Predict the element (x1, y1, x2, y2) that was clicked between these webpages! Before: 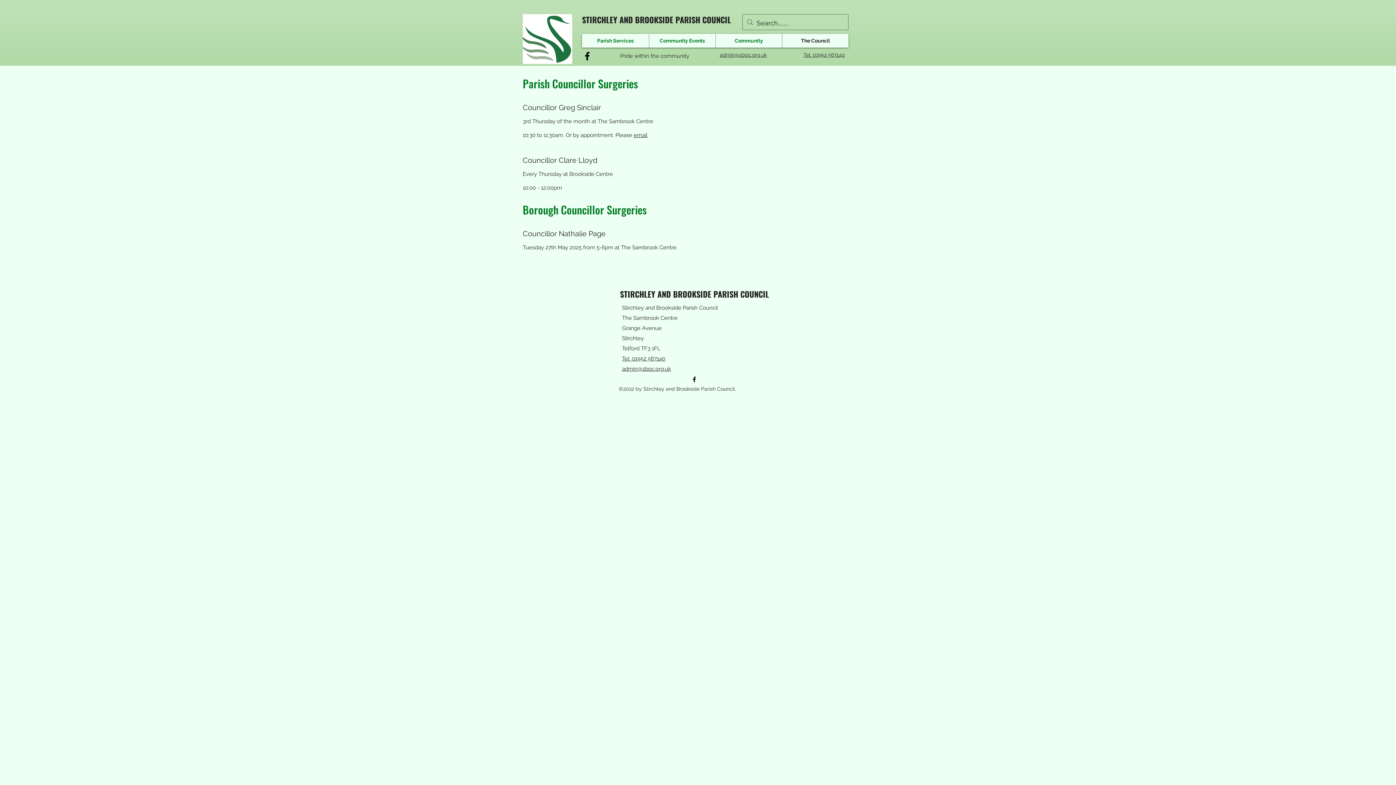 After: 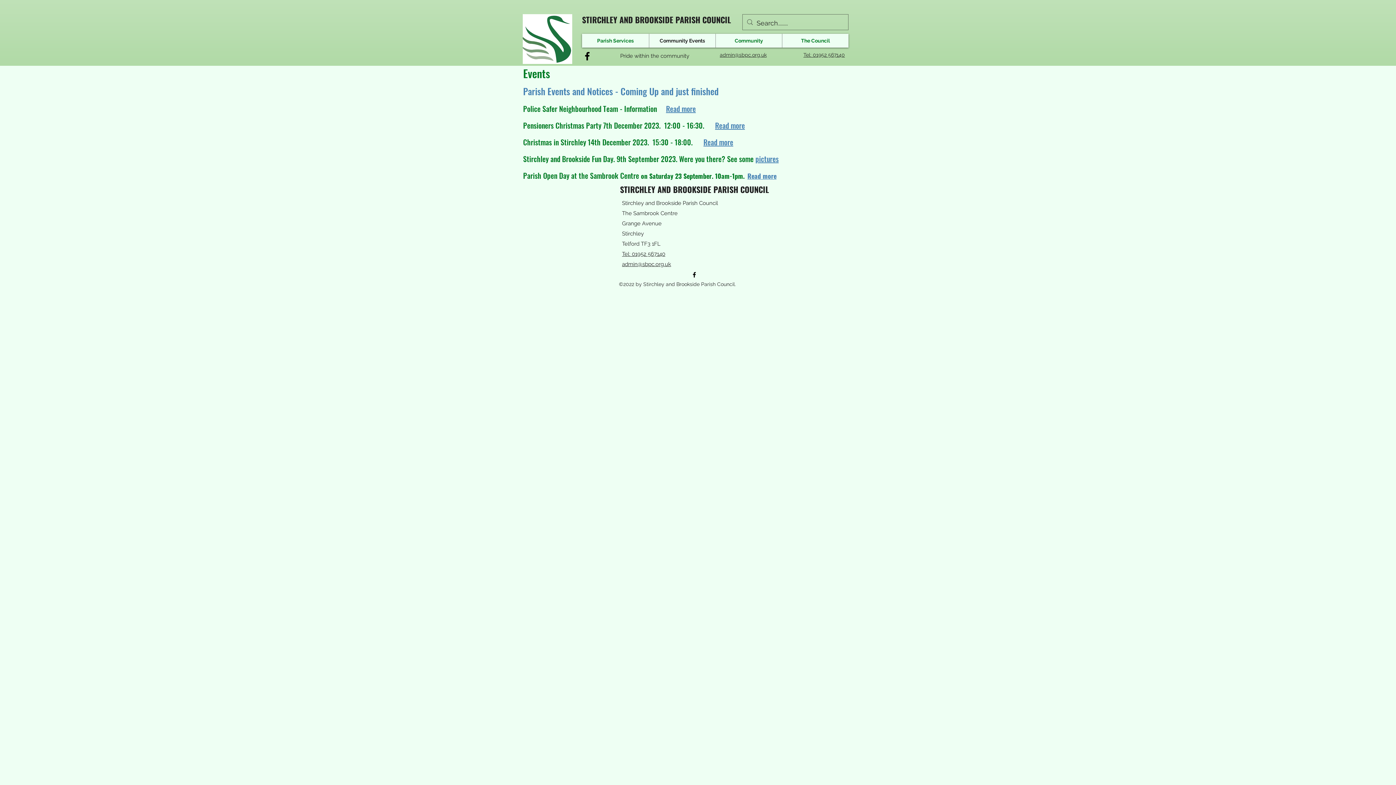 Action: label: Community Events bbox: (649, 33, 715, 47)